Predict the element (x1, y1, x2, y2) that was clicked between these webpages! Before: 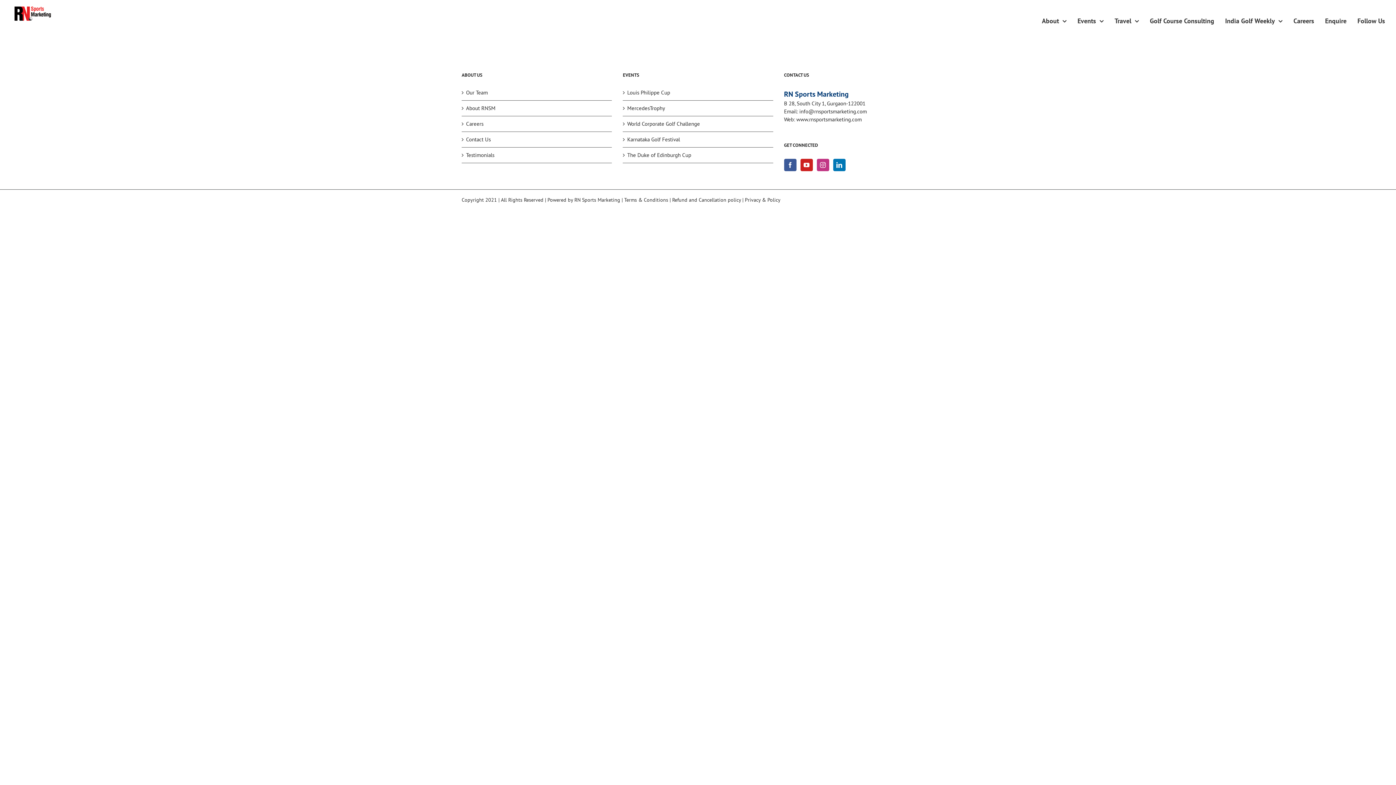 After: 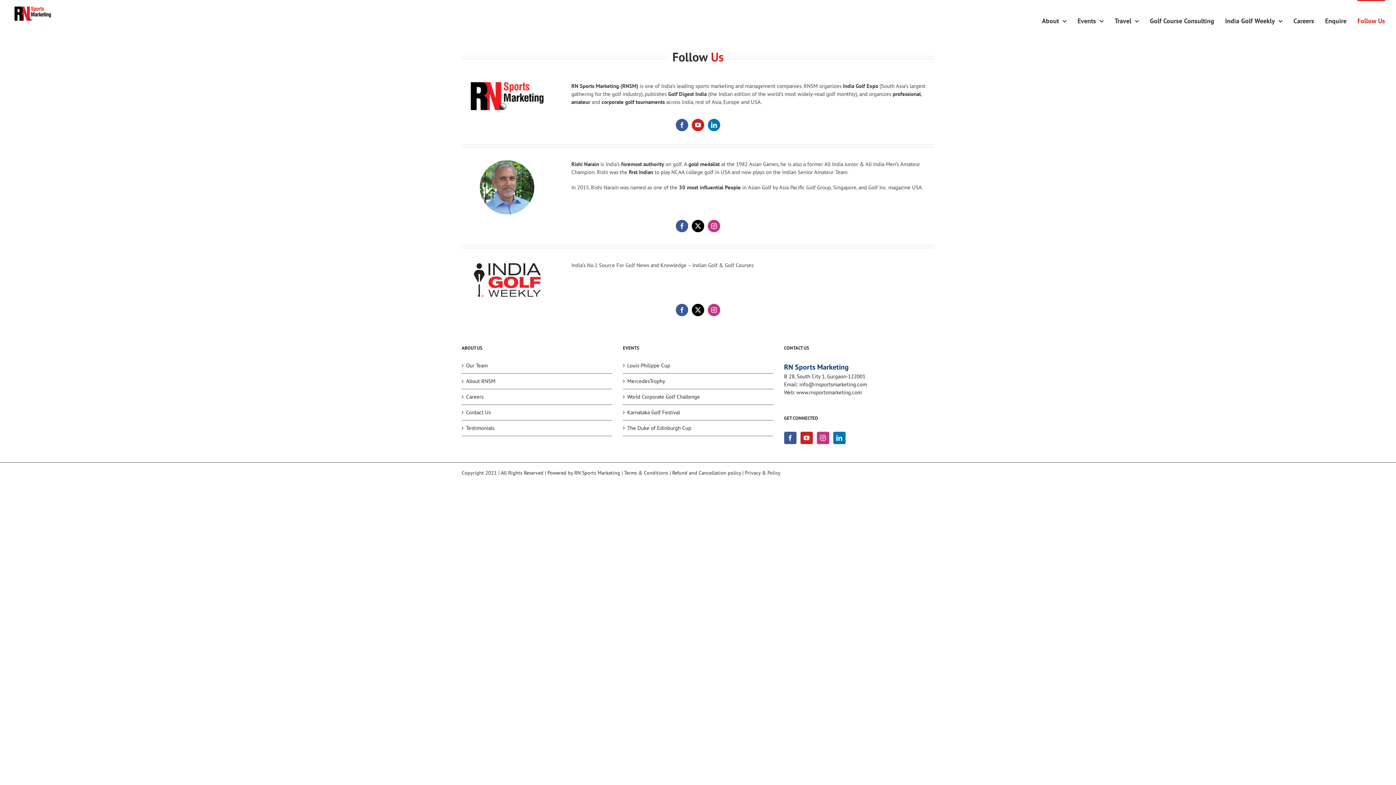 Action: label: Follow Us bbox: (1357, 0, 1385, 41)